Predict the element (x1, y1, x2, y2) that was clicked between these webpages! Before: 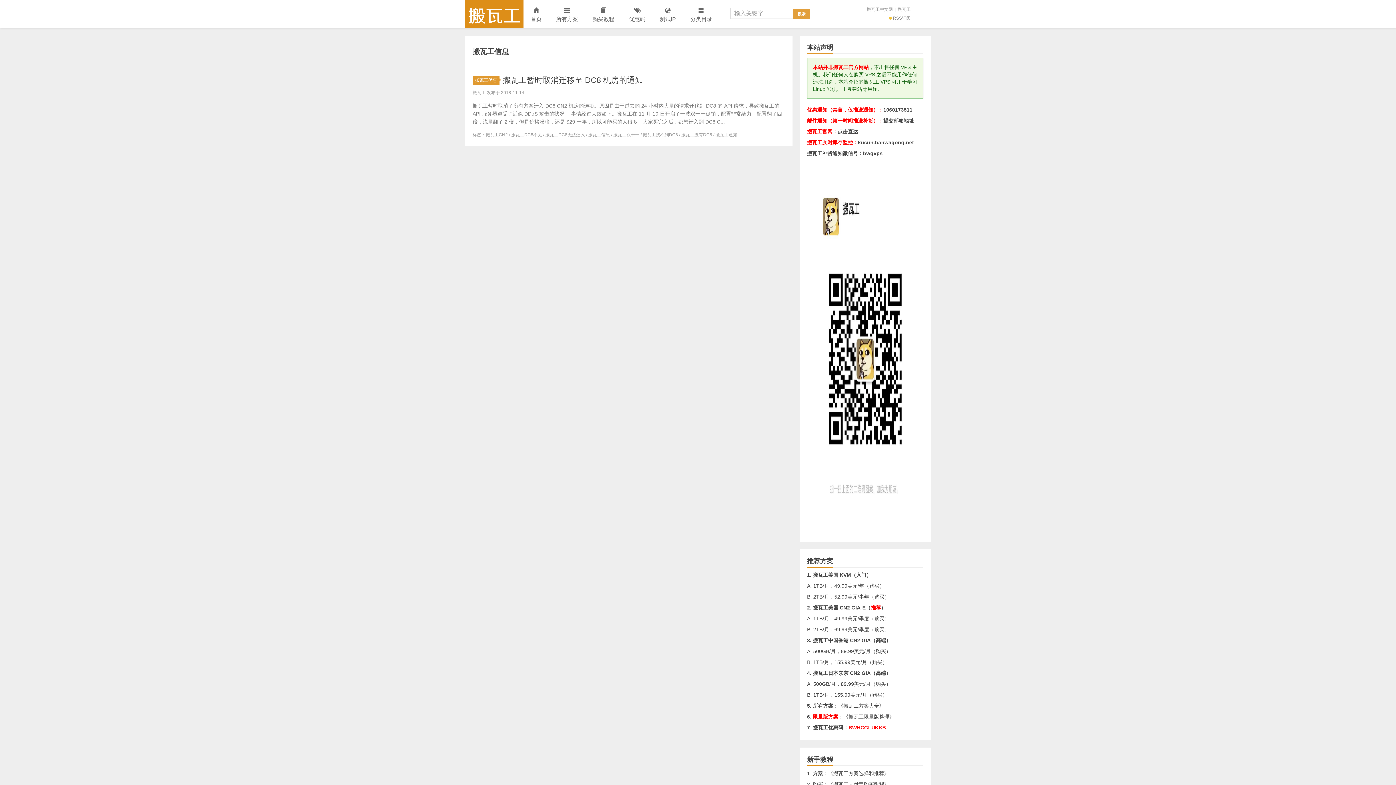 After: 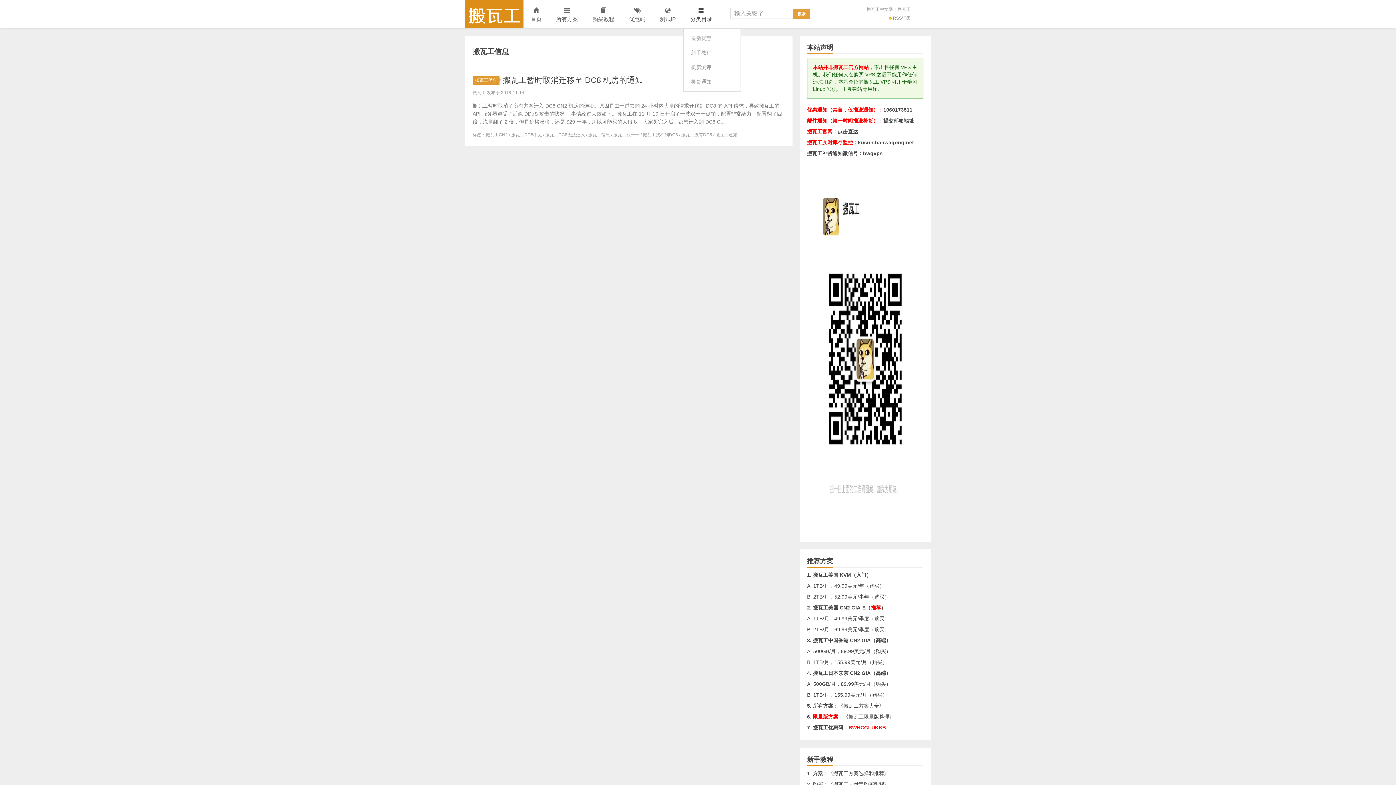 Action: label: 分类目录 bbox: (683, 0, 719, 28)